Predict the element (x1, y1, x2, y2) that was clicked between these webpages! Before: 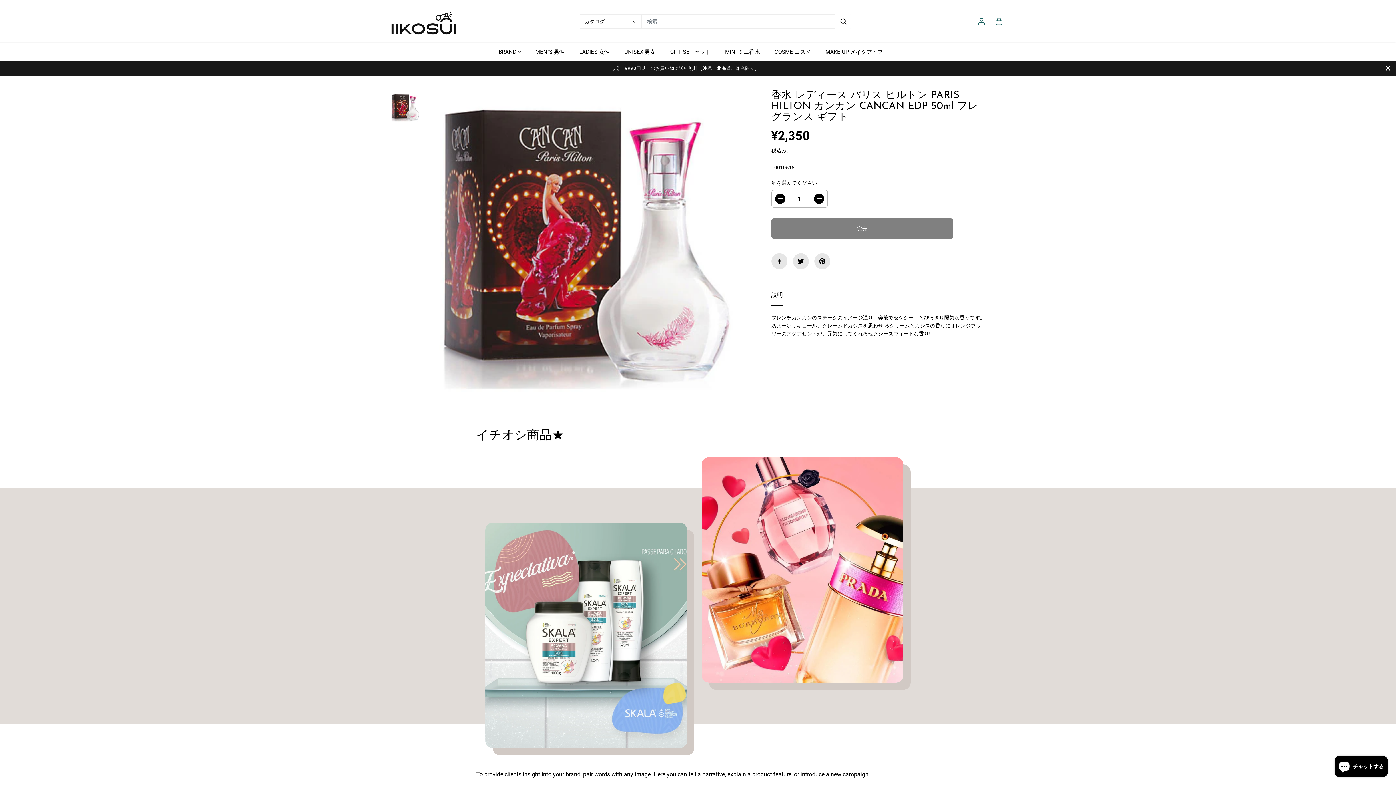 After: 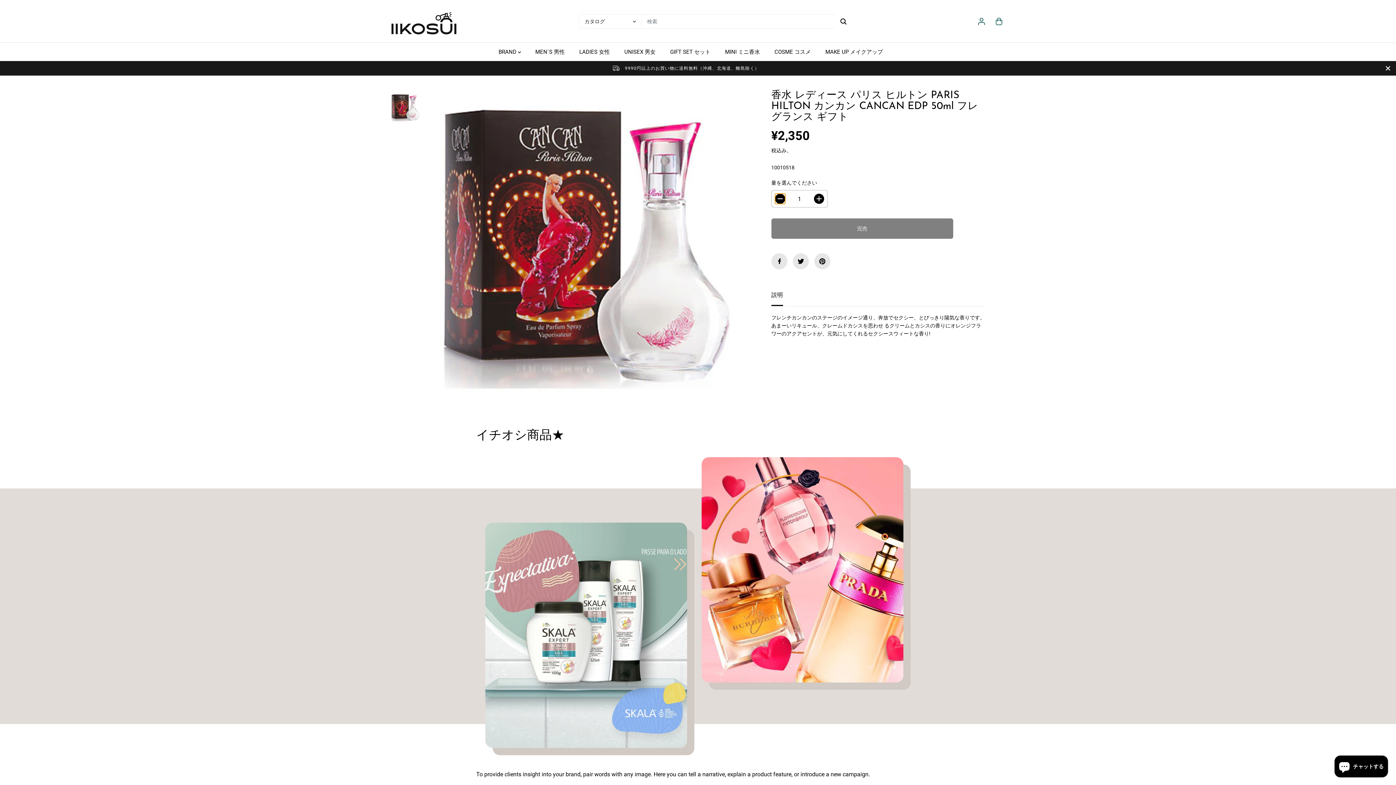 Action: bbox: (775, 193, 785, 204) label: 数量を減らす 香水 レディース パリス ヒルトン PARIS HILTON カンカン CANCAN EDP 50ml フレグランス ギフト